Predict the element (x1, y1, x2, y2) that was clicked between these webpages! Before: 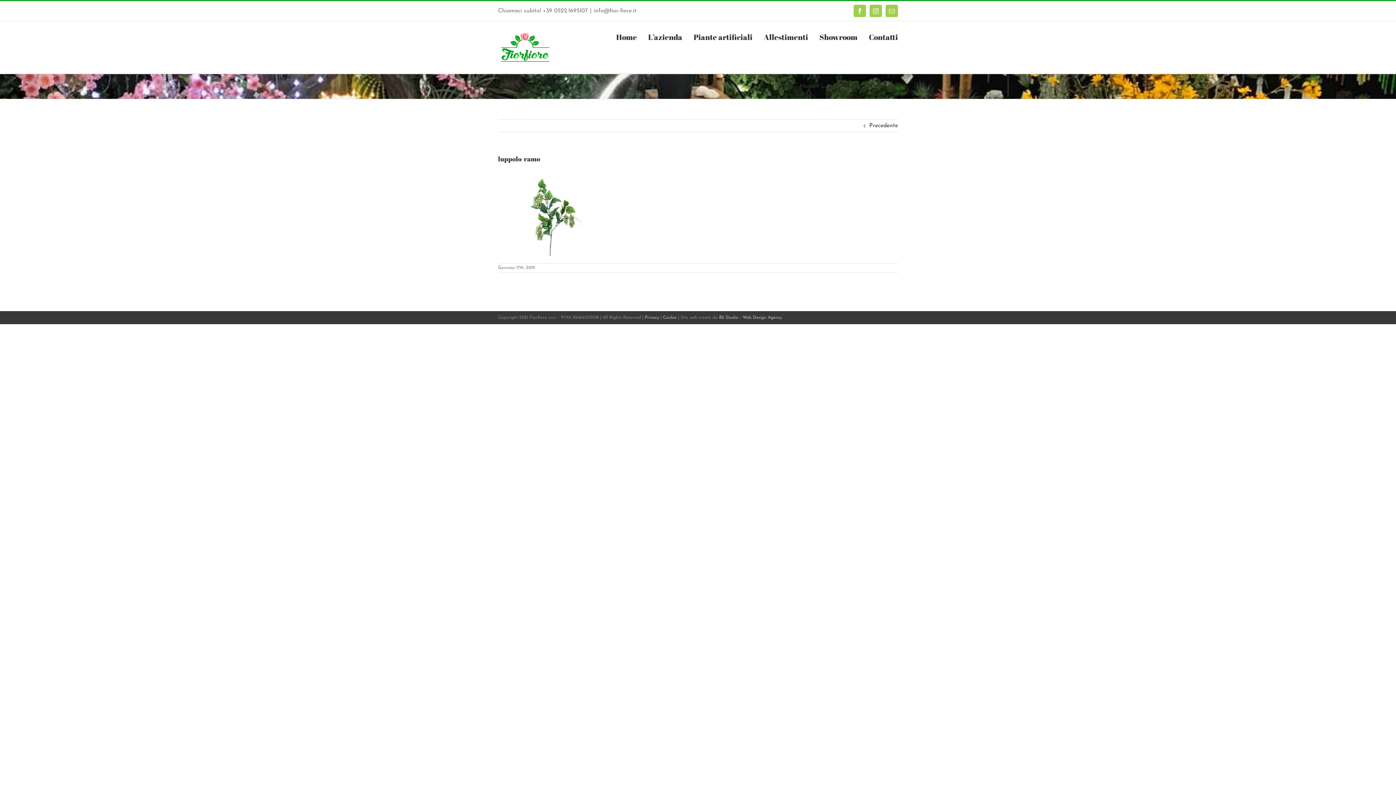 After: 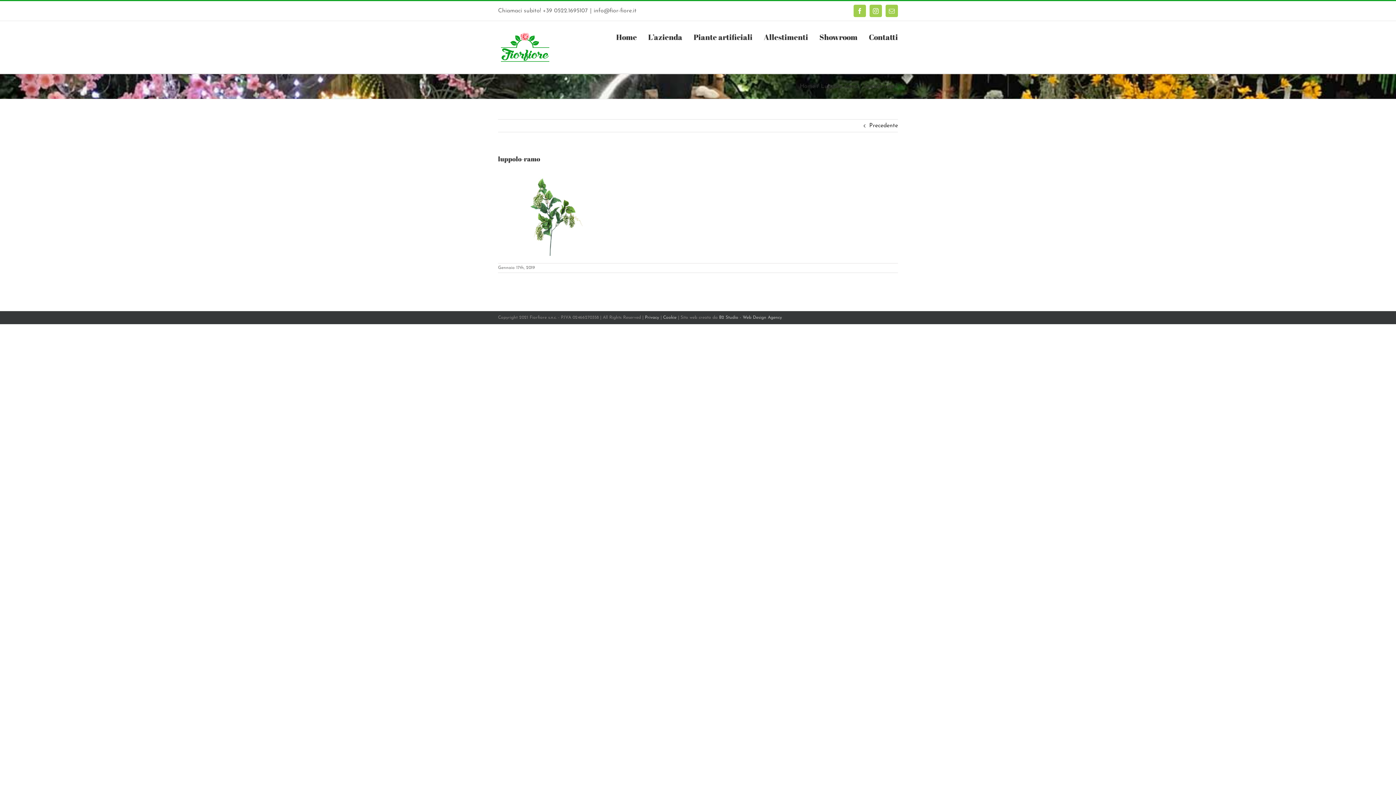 Action: label: Instagram bbox: (869, 4, 882, 17)